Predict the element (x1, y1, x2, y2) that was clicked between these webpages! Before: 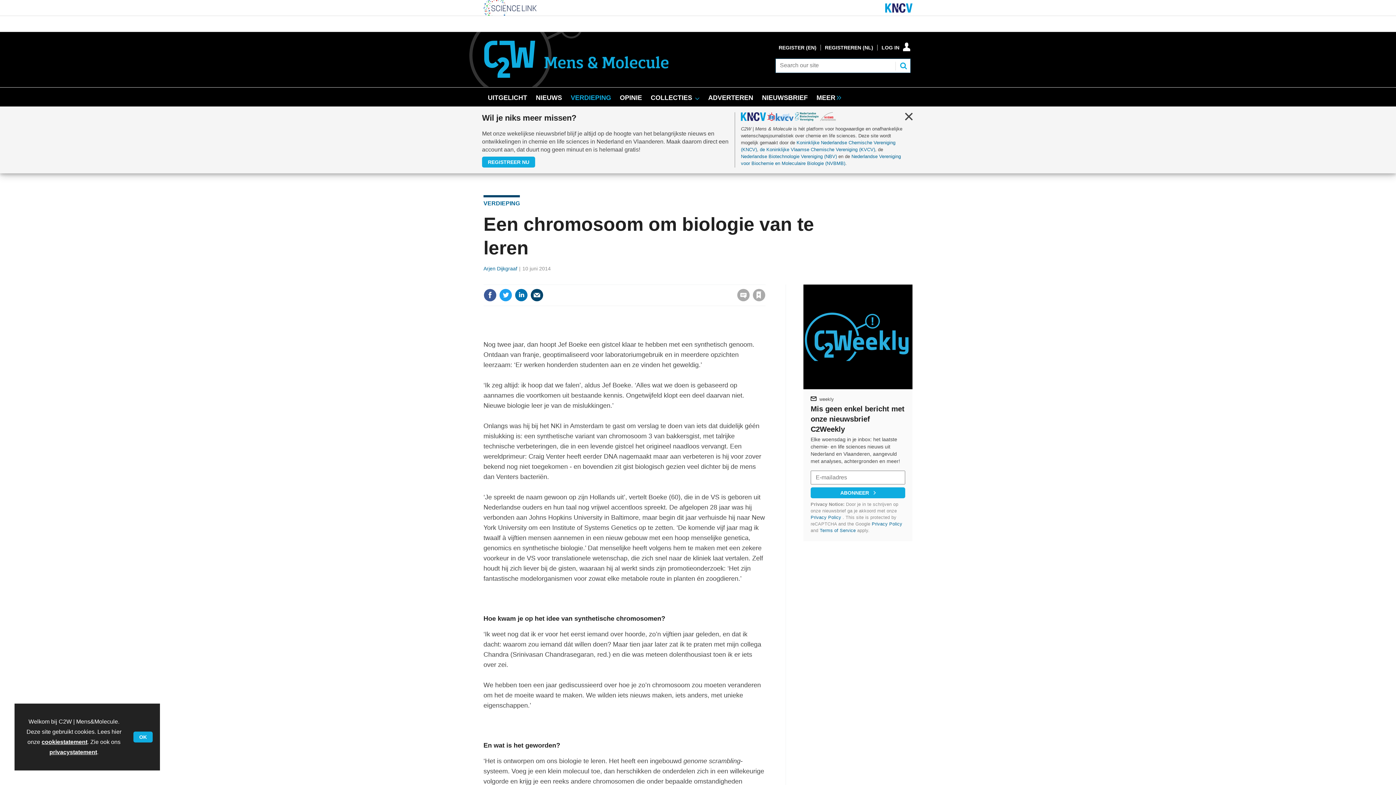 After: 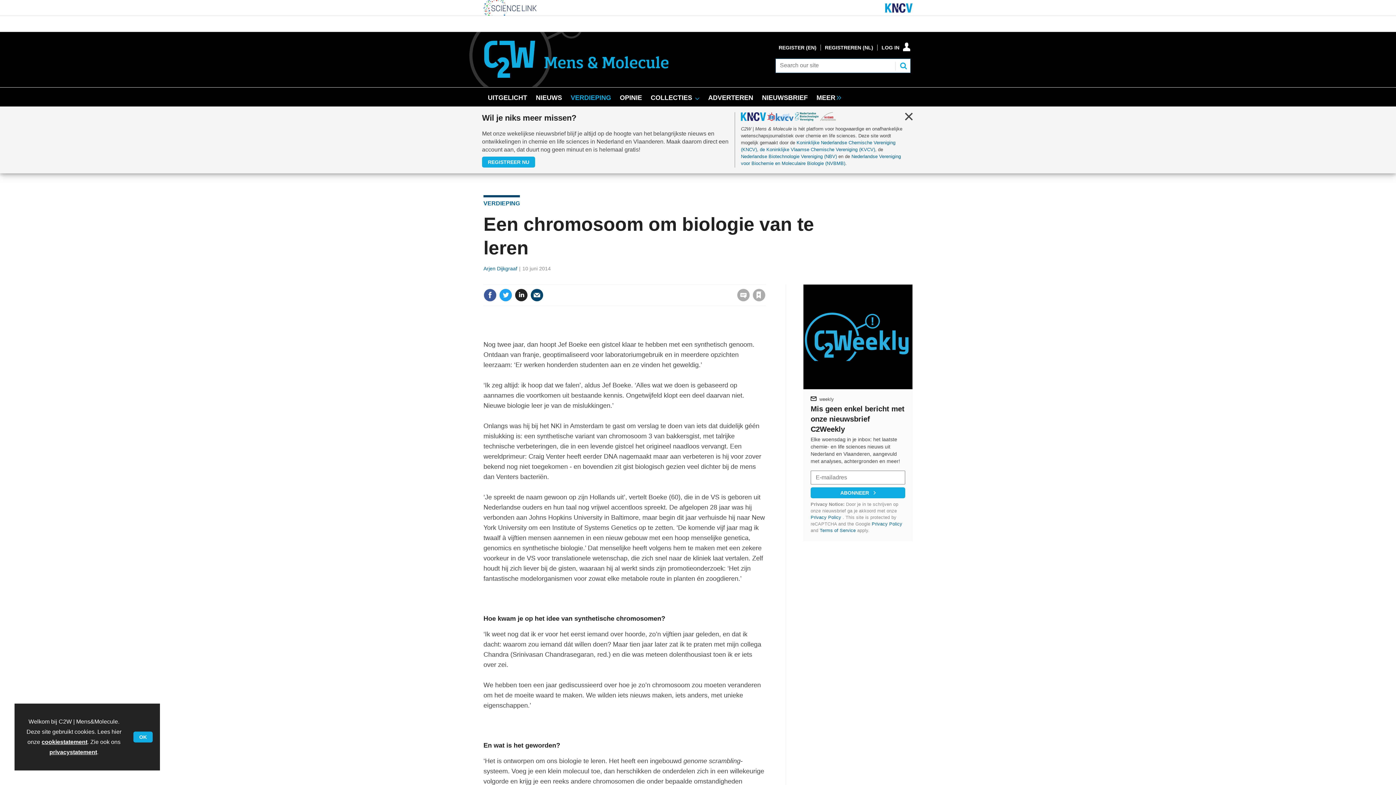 Action: bbox: (514, 221, 528, 234)